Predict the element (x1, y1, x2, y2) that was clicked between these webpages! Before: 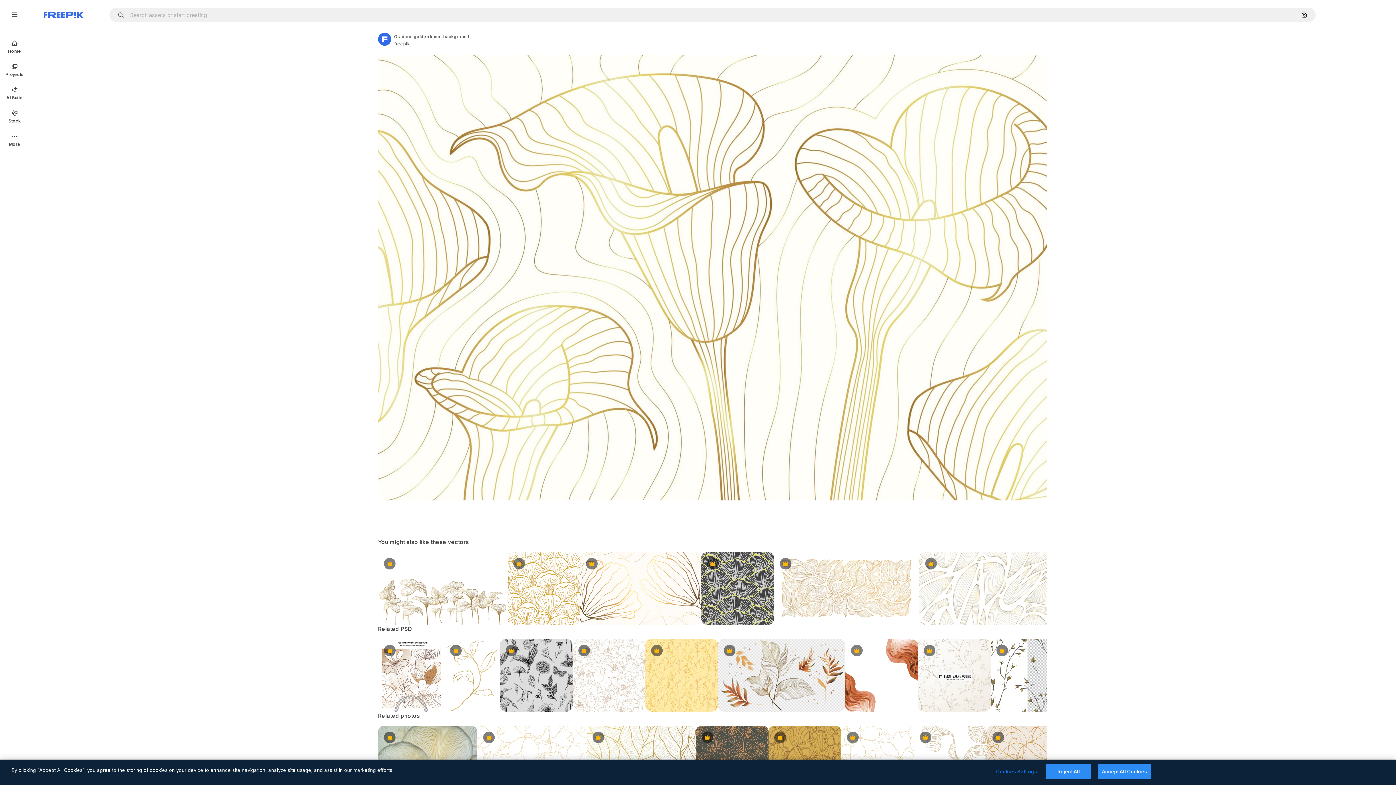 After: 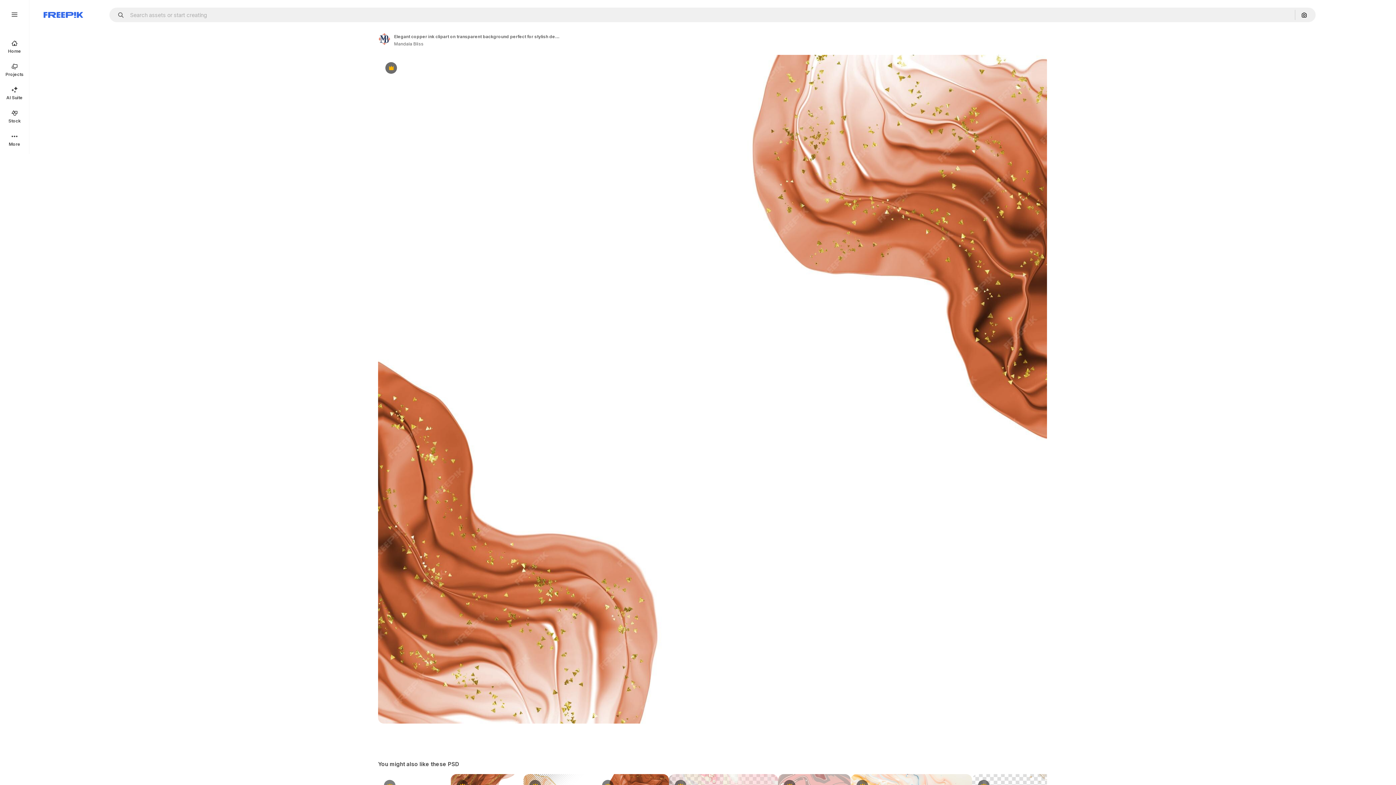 Action: label: Premium bbox: (845, 639, 918, 712)